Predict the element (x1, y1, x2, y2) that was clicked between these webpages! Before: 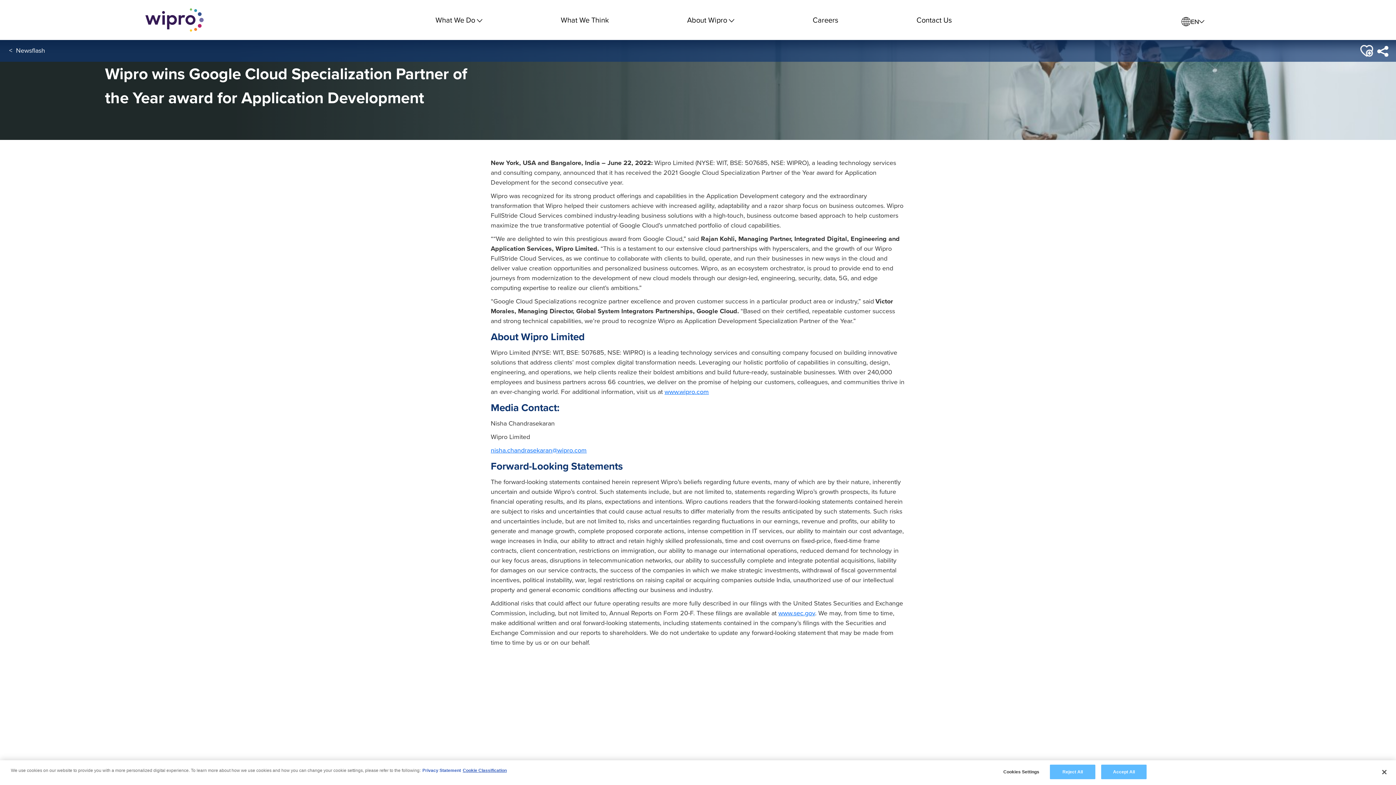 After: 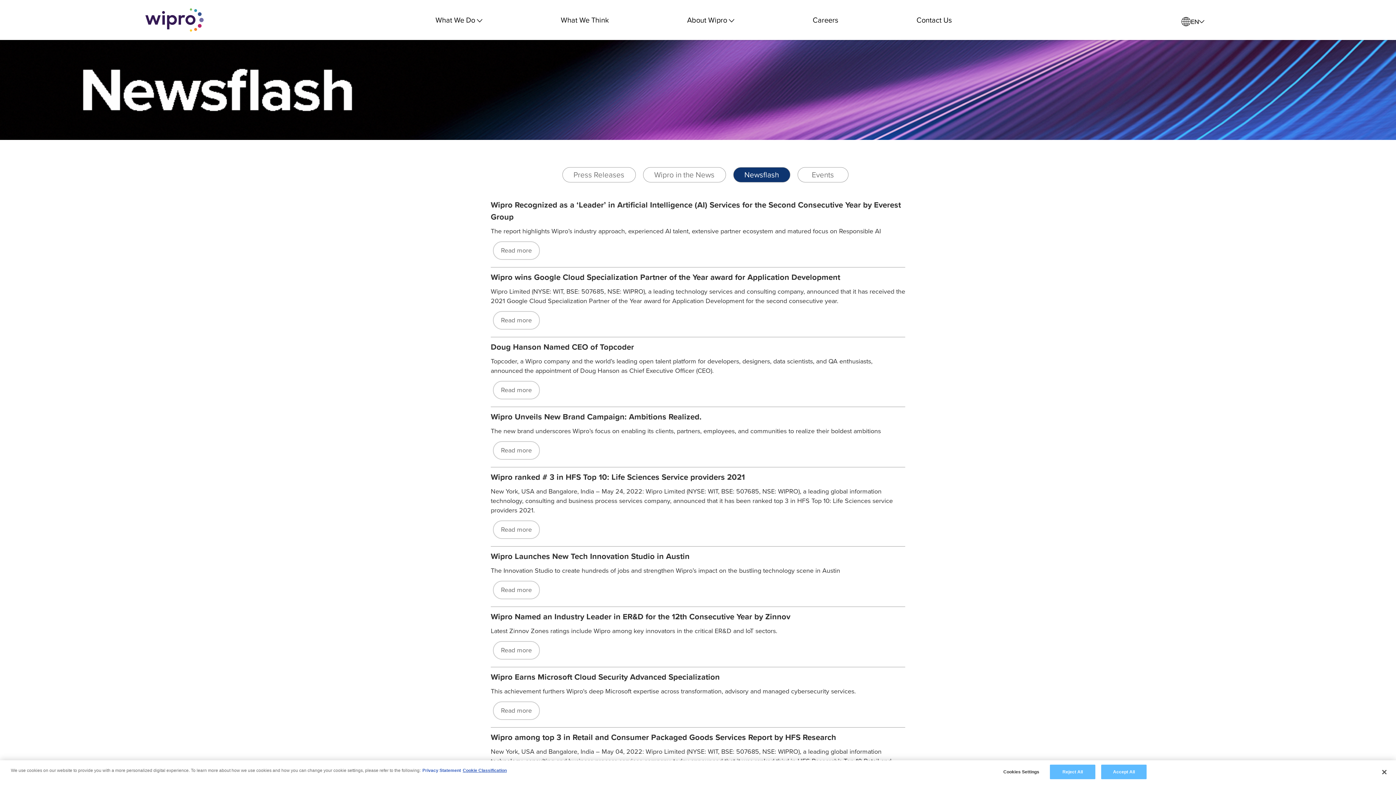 Action: bbox: (9, 45, 12, 55) label: <